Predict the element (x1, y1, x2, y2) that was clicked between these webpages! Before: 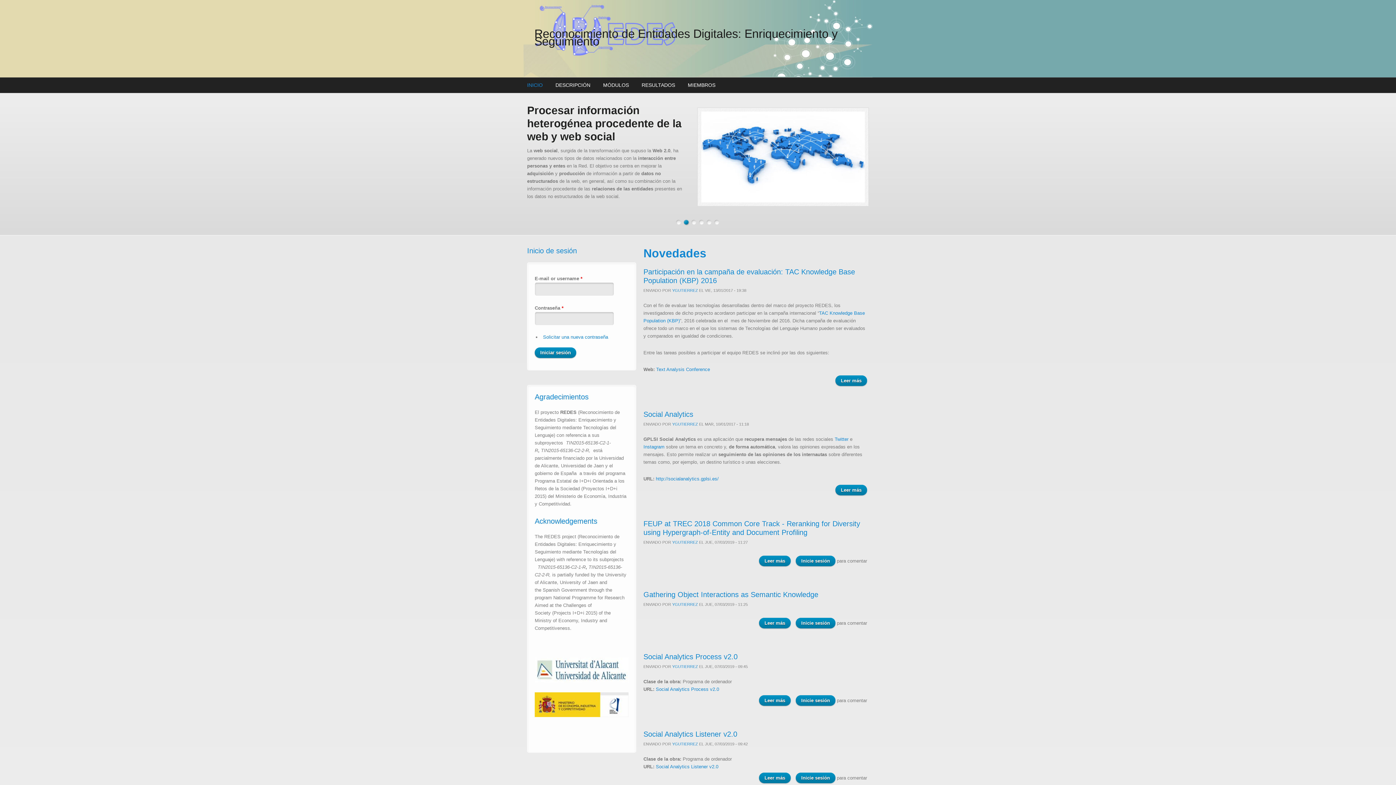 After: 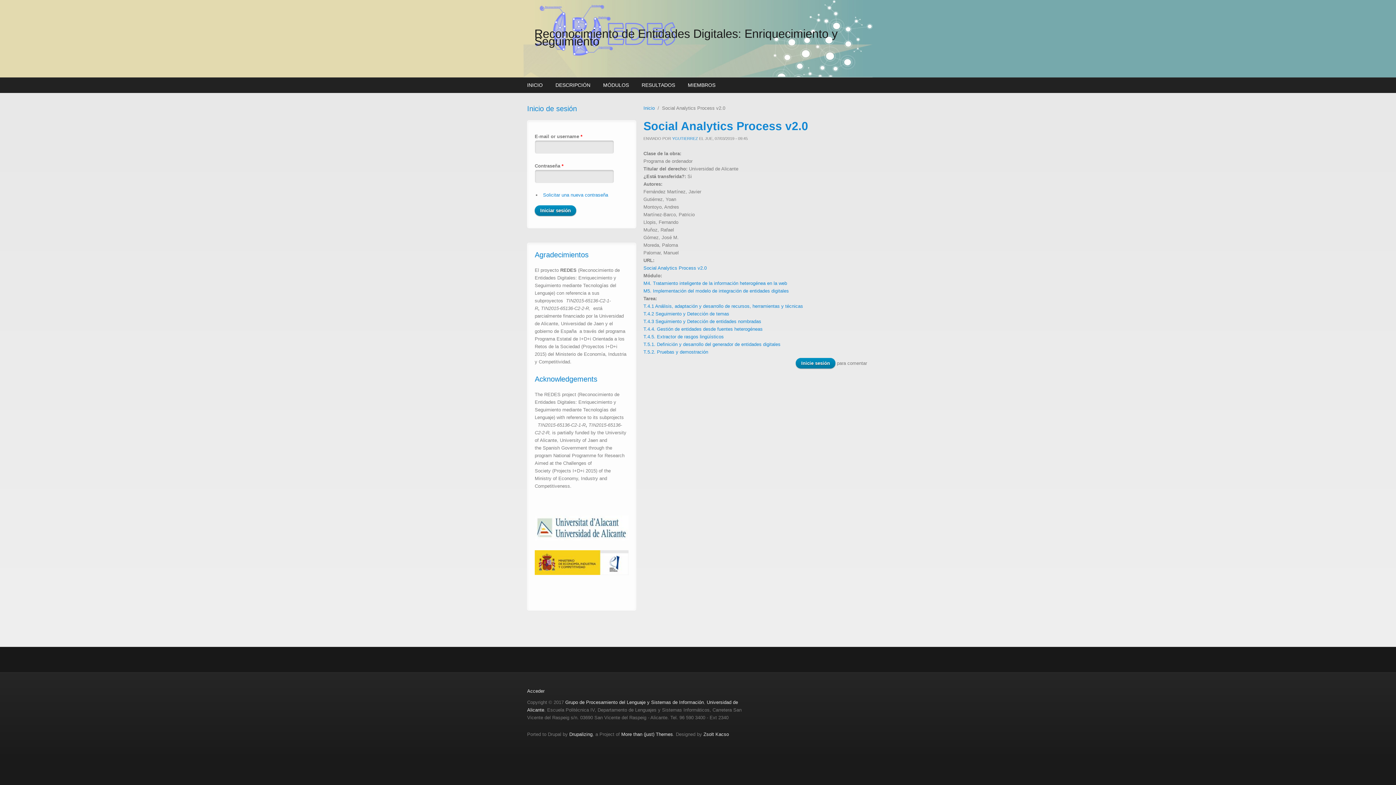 Action: label: Social Analytics Process v2.0 bbox: (643, 653, 737, 661)